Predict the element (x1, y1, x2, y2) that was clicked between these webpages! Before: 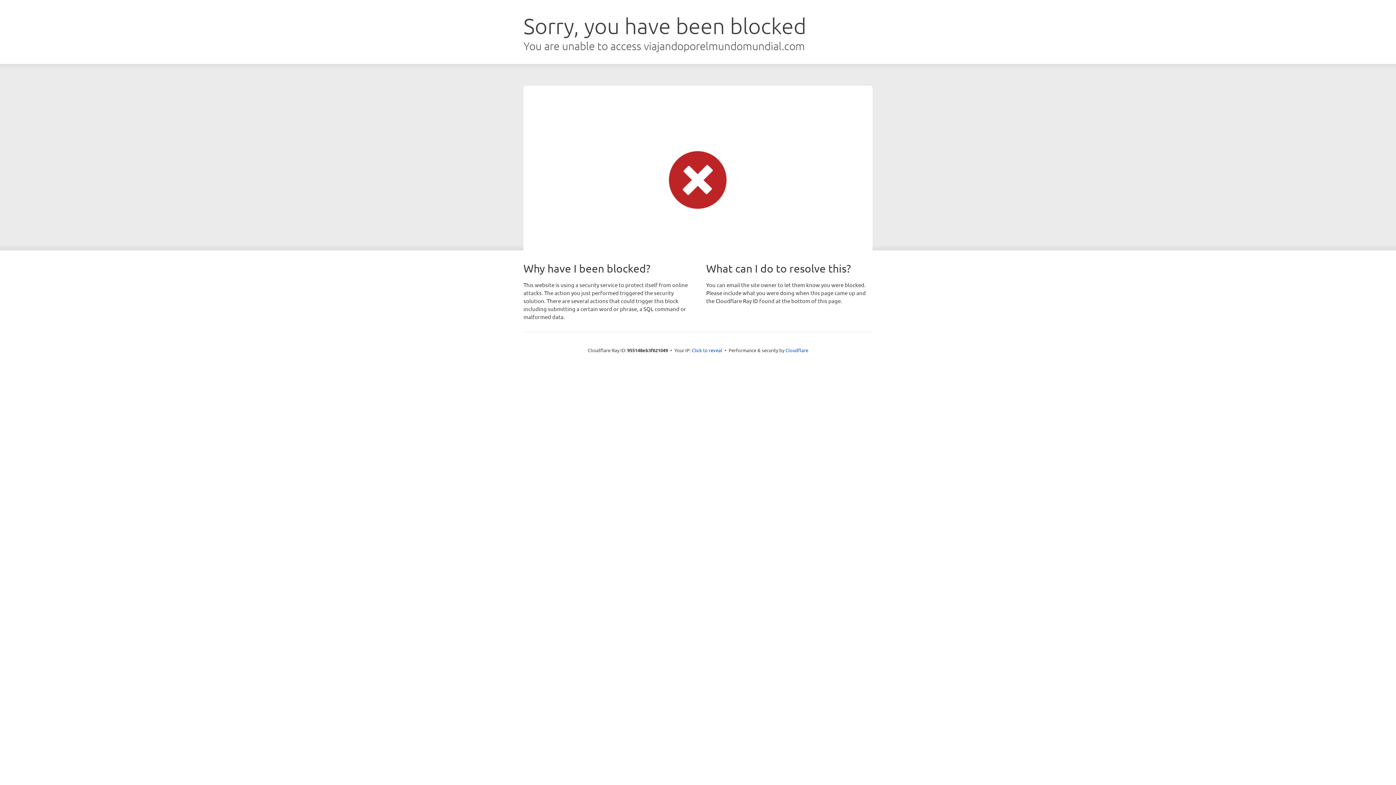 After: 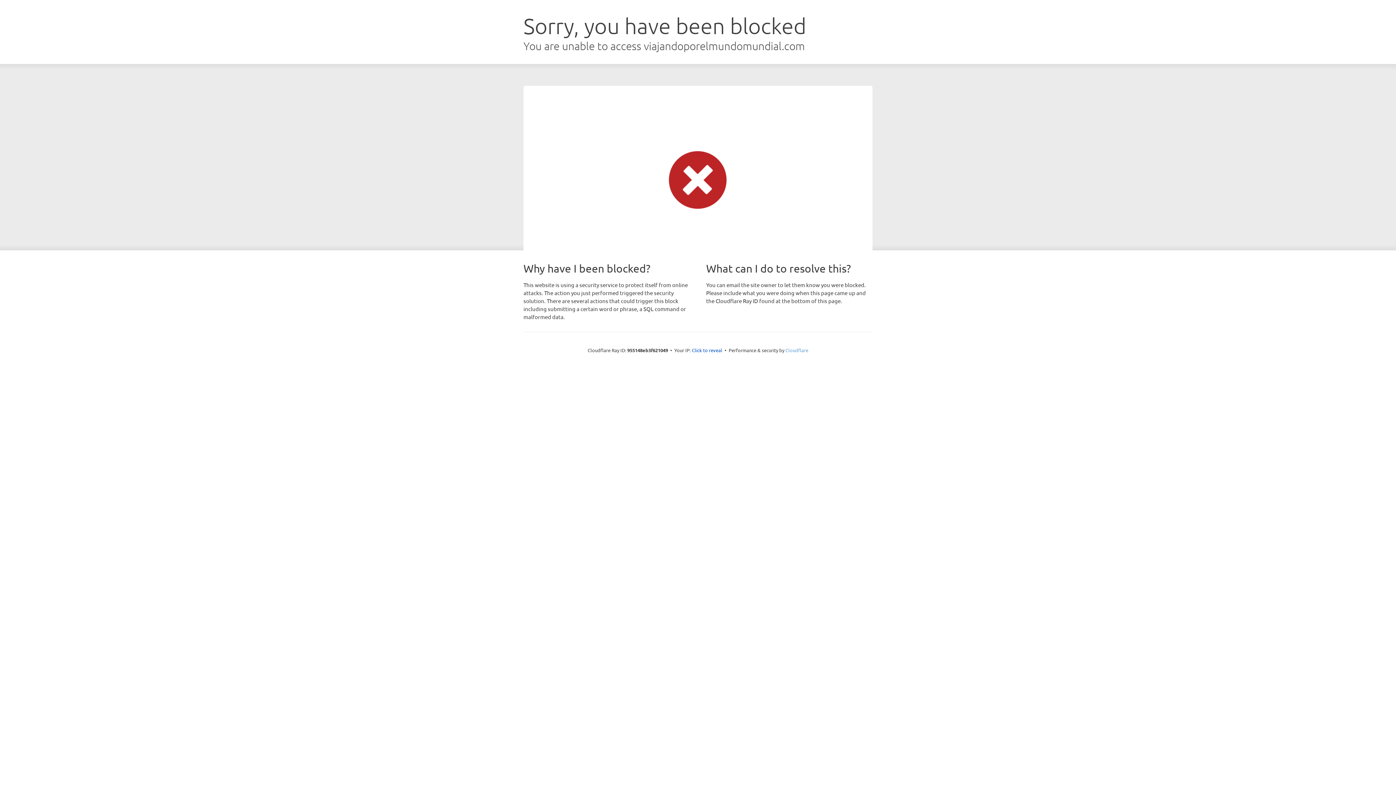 Action: label: Cloudflare bbox: (785, 347, 808, 353)